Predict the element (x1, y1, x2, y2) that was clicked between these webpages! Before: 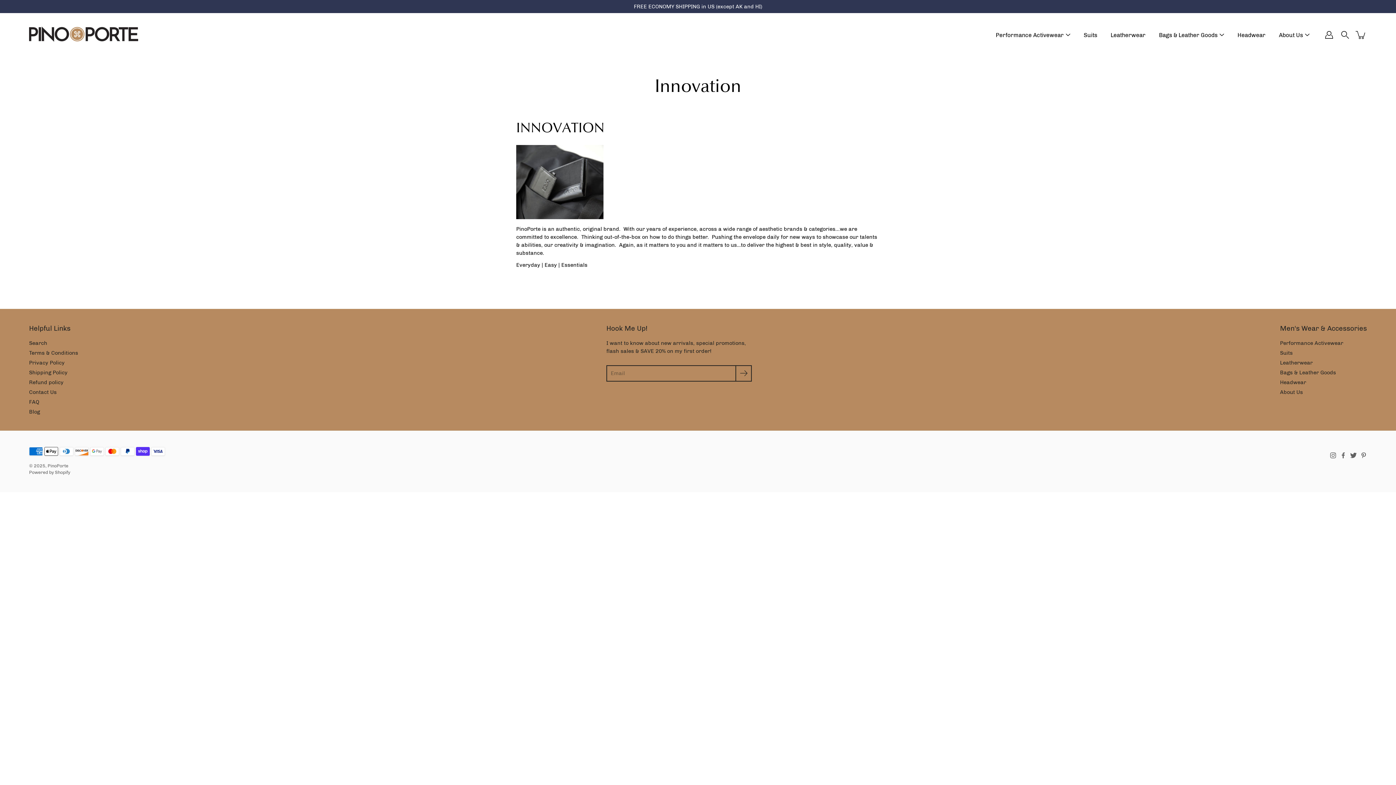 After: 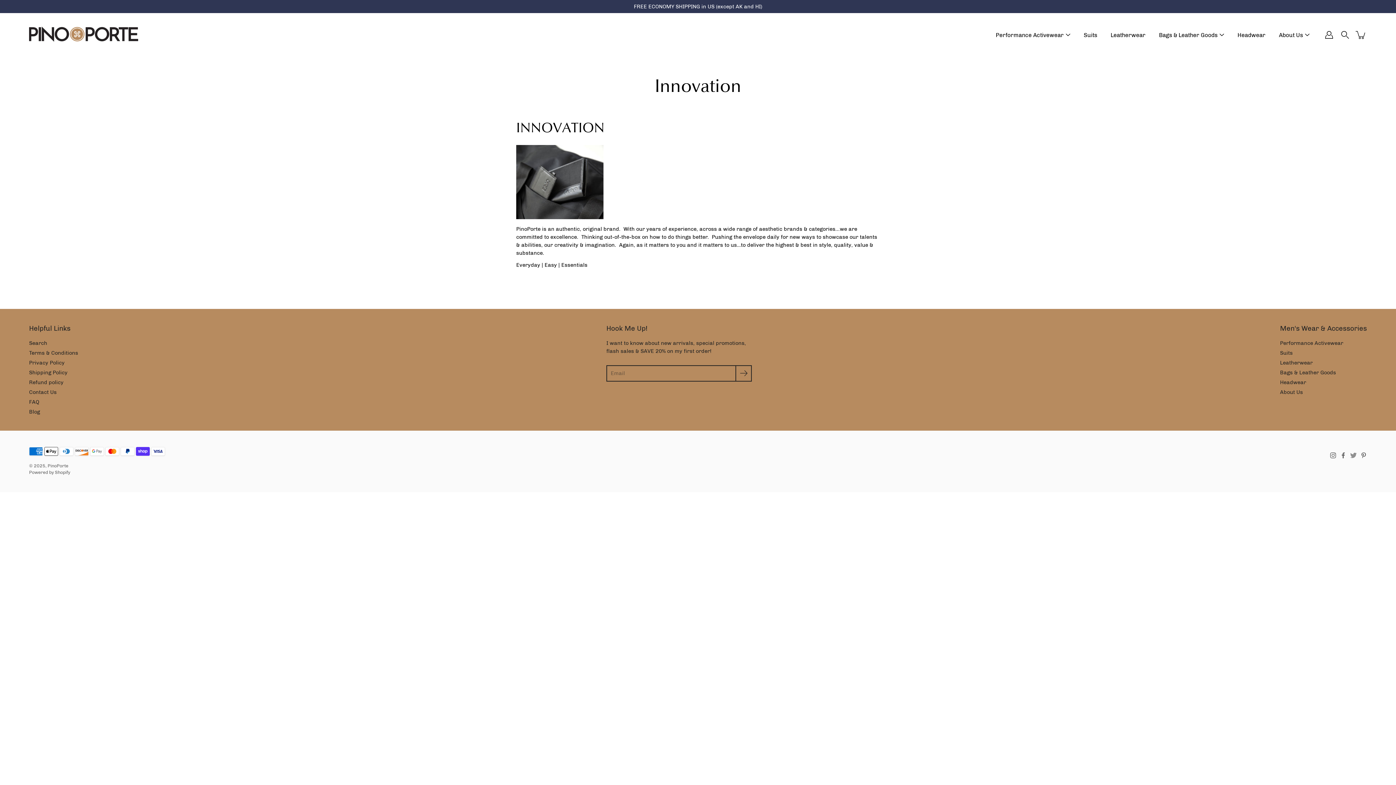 Action: bbox: (1350, 452, 1357, 458) label: Twitter